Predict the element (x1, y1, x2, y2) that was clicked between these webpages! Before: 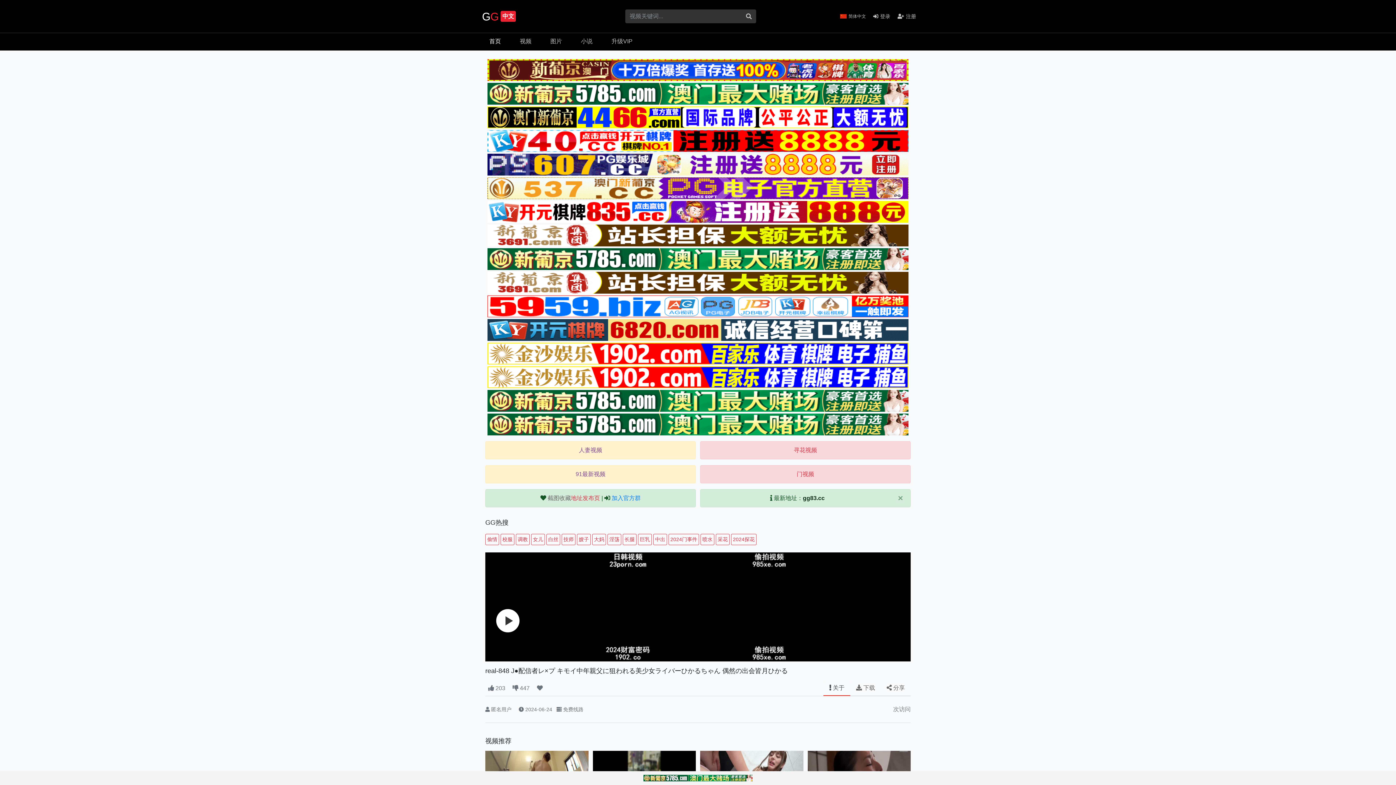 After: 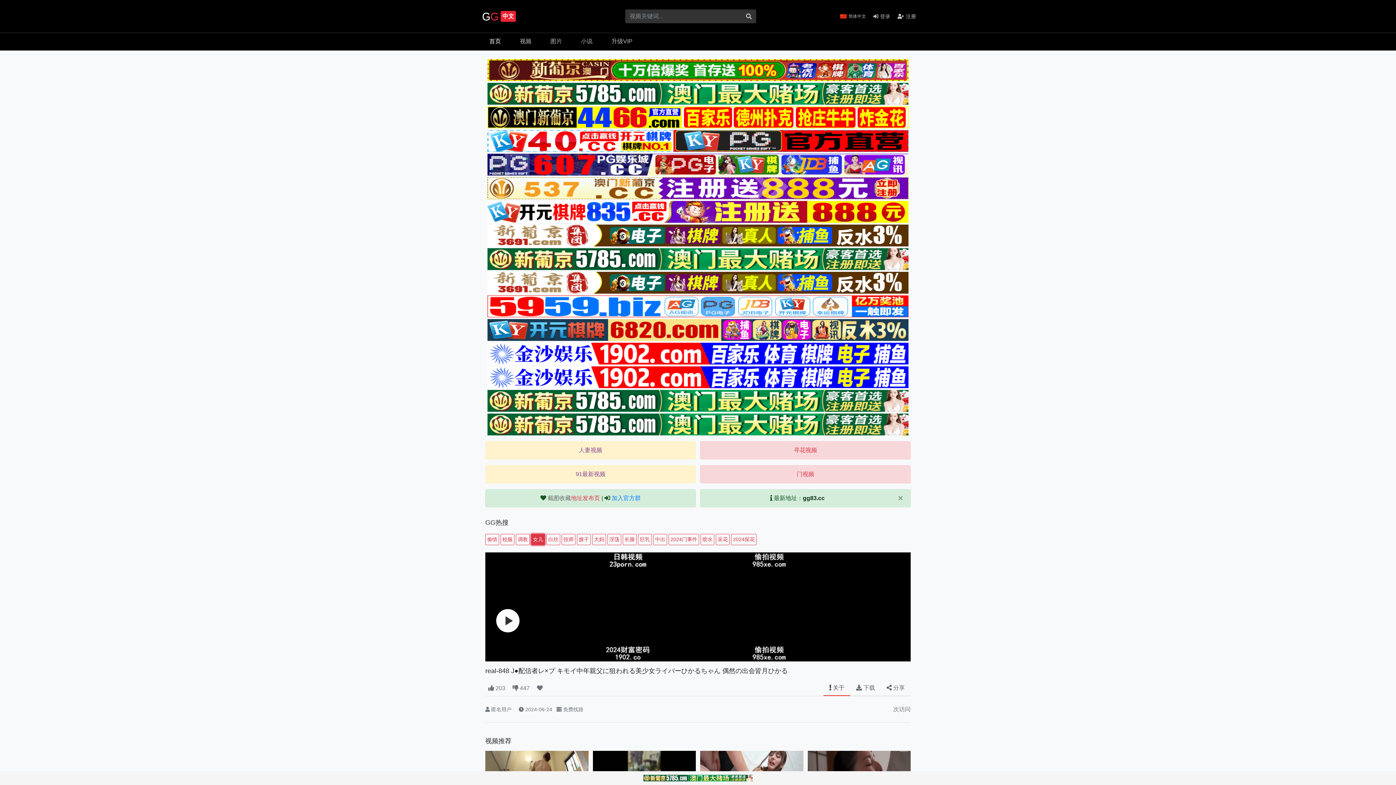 Action: bbox: (531, 534, 545, 545) label: 女儿